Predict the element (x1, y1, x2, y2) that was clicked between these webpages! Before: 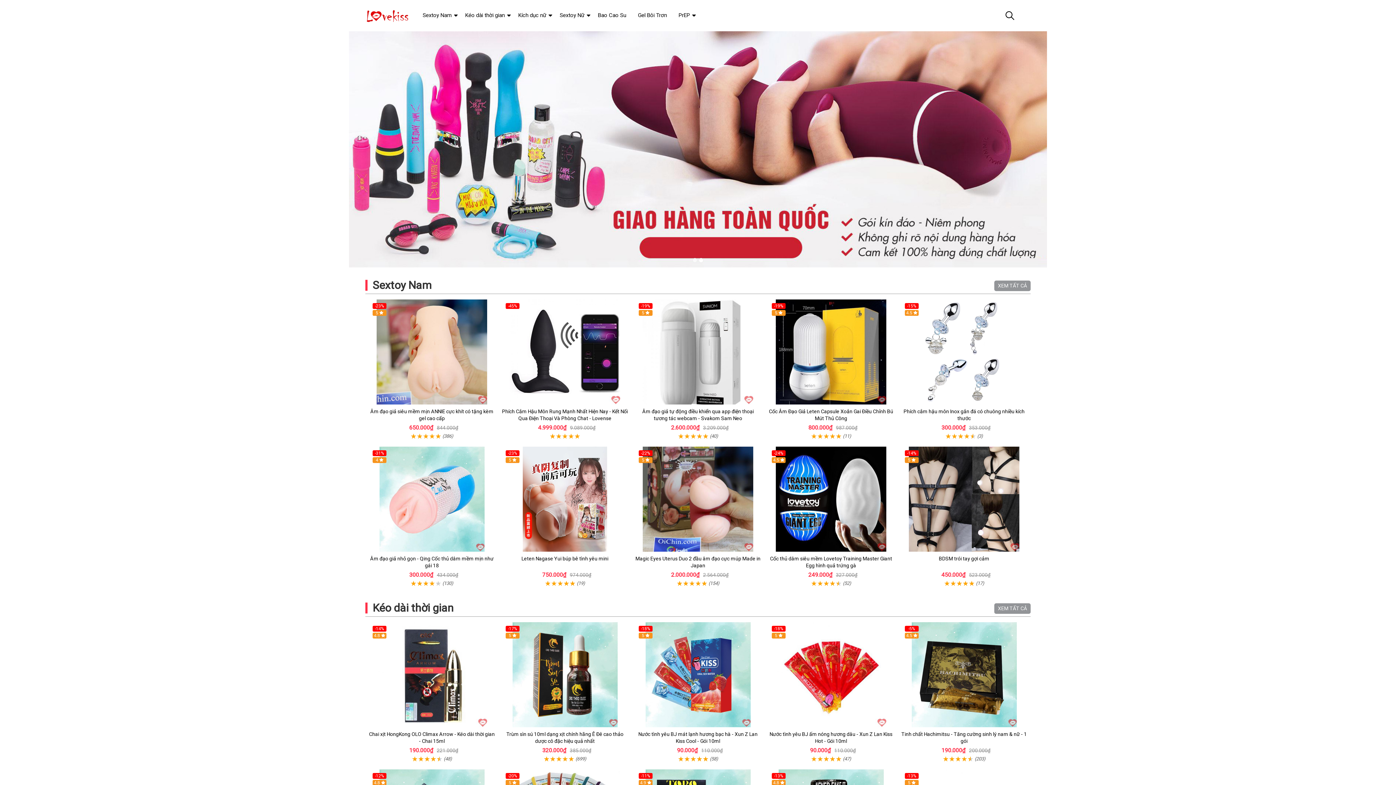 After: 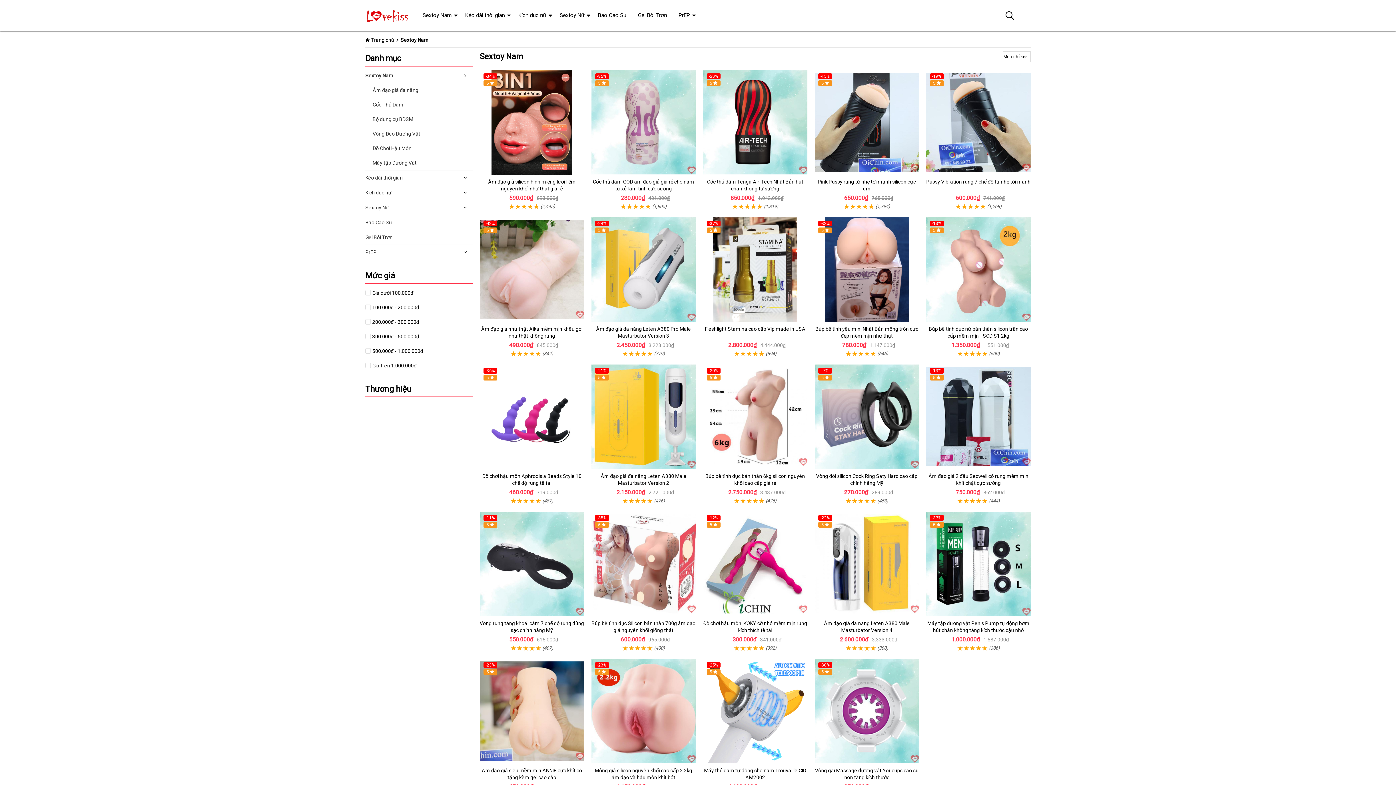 Action: label: Sextoy Nam bbox: (372, 278, 431, 291)